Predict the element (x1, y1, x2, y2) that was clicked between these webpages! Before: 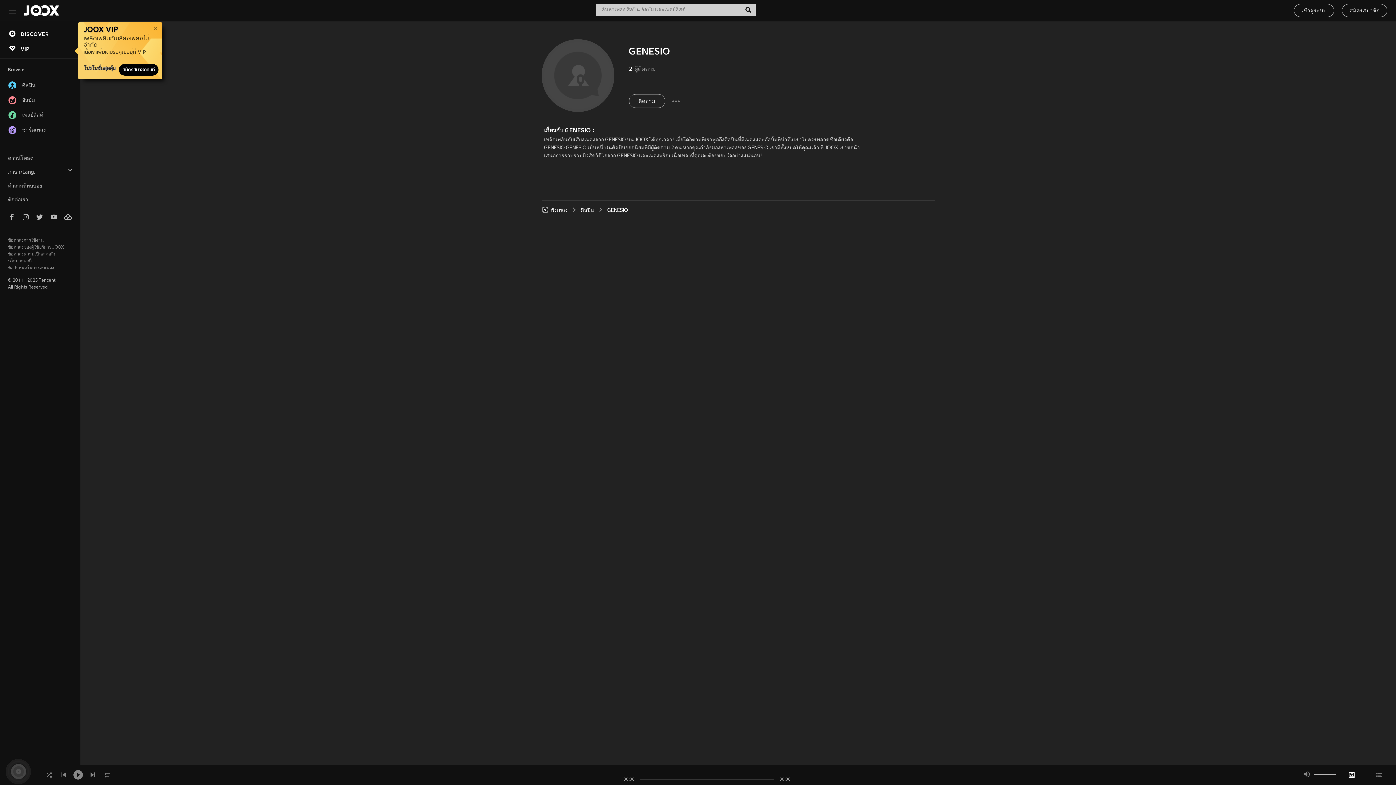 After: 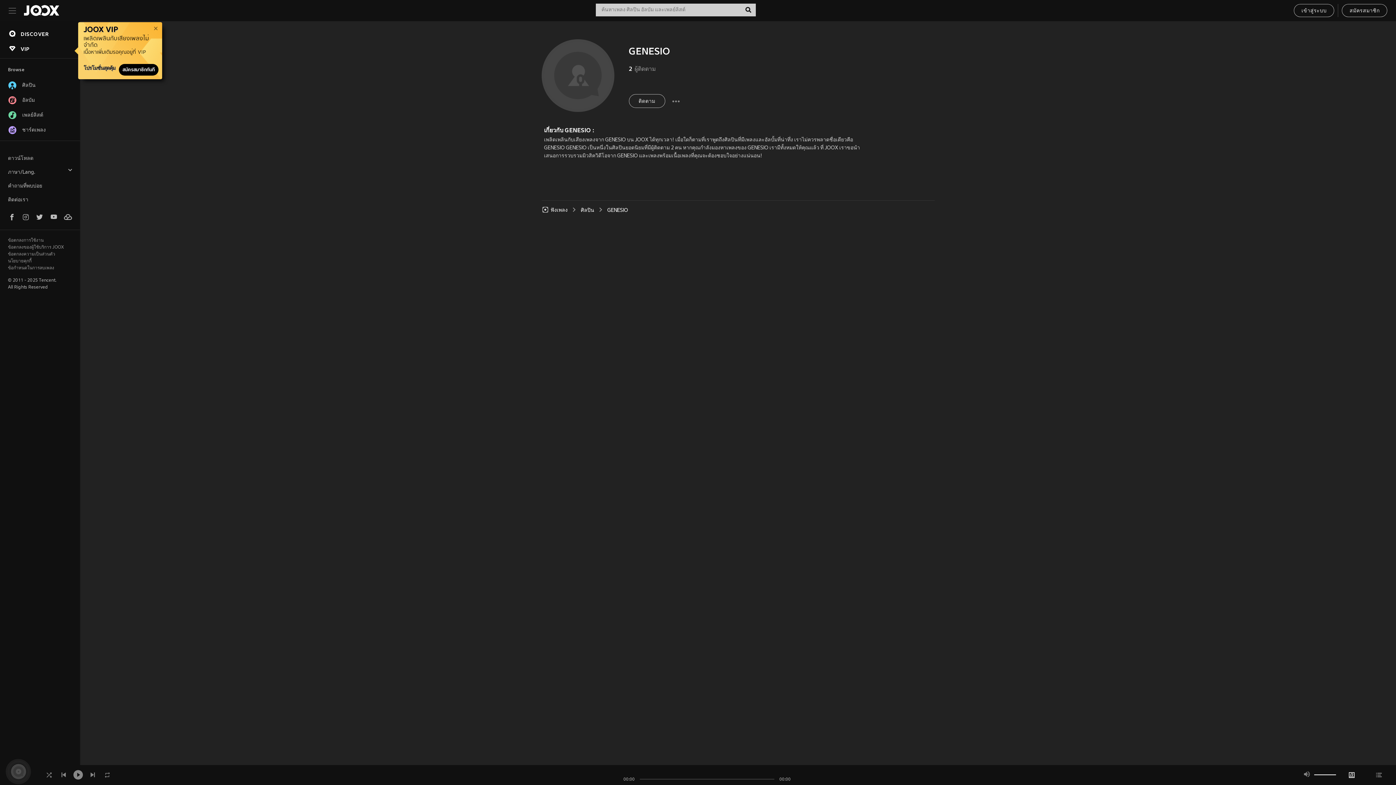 Action: bbox: (21, 214, 29, 223)